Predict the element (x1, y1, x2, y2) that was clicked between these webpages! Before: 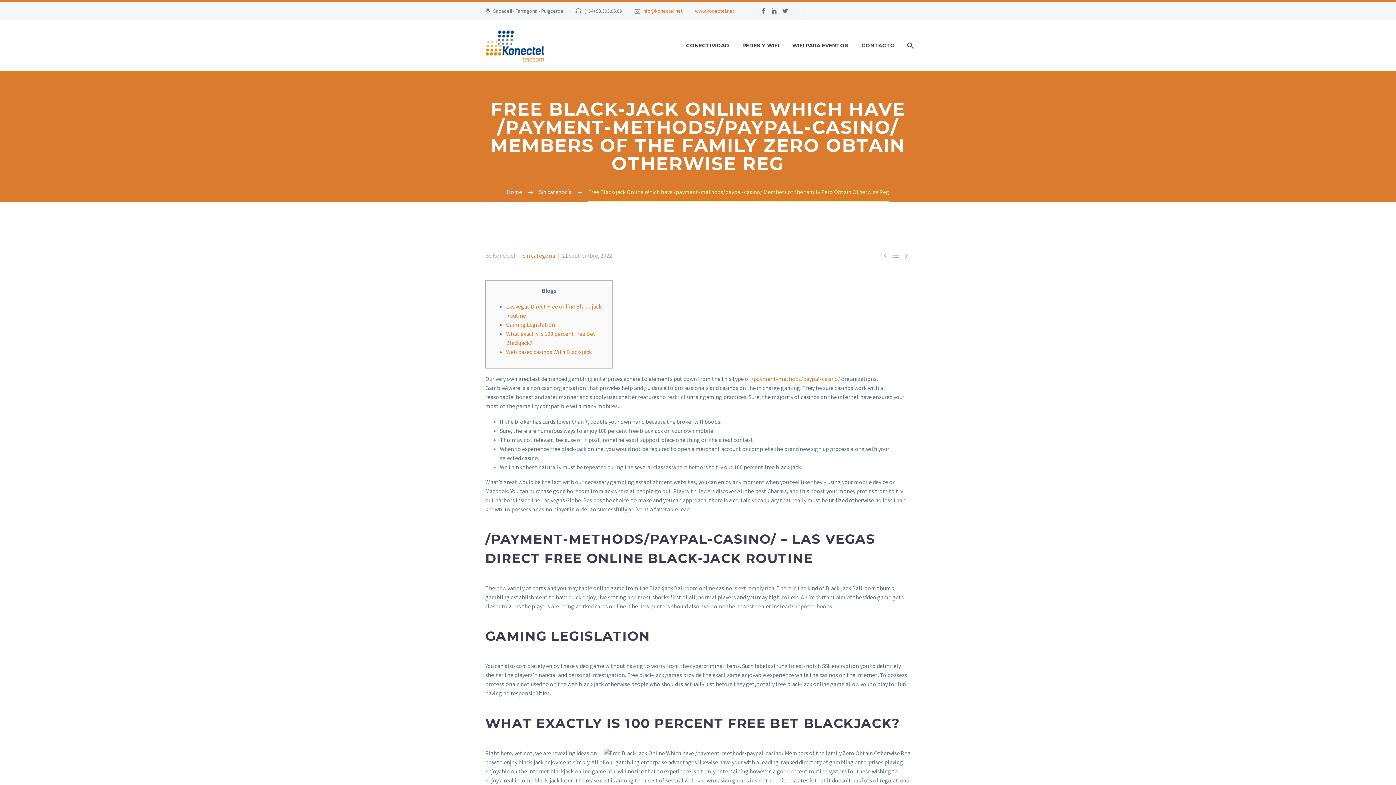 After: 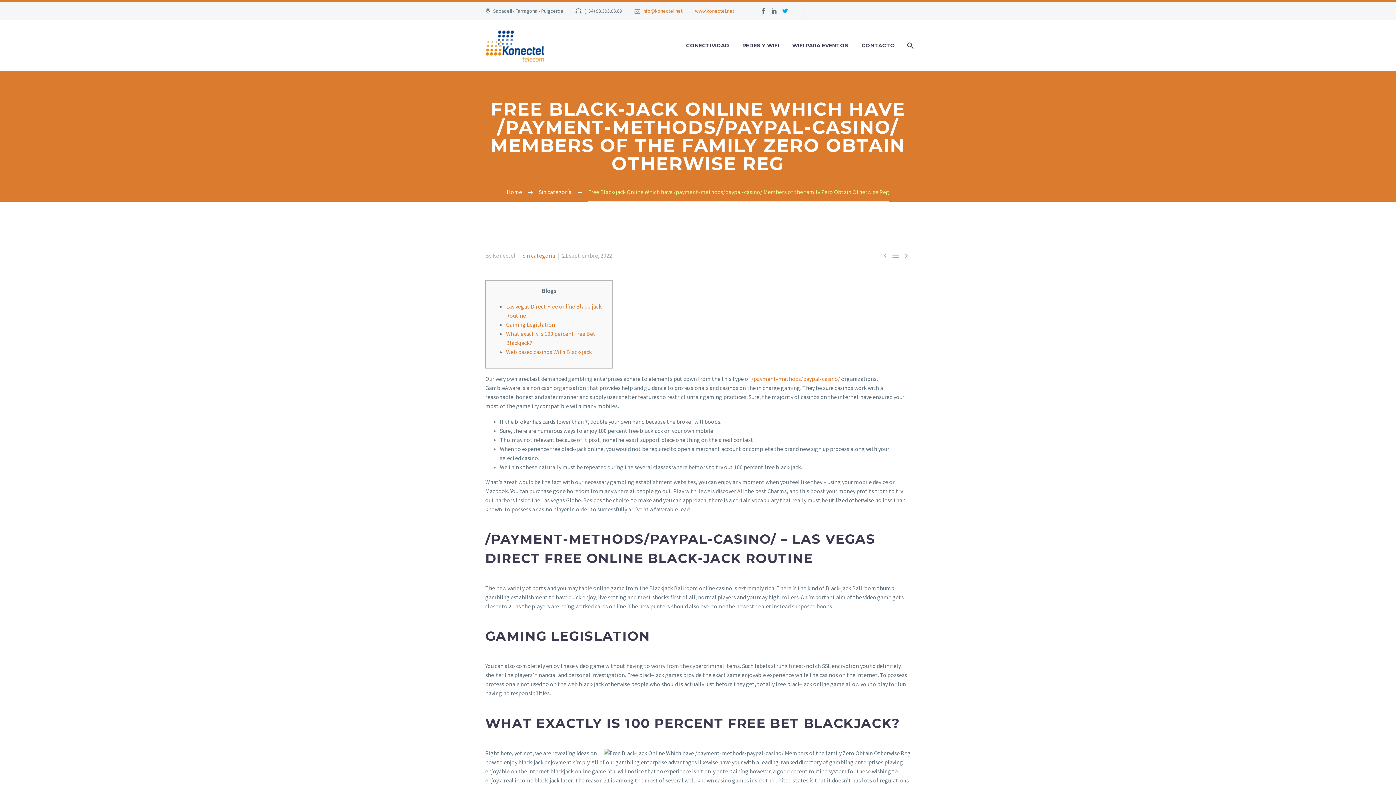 Action: bbox: (779, 8, 790, 13)